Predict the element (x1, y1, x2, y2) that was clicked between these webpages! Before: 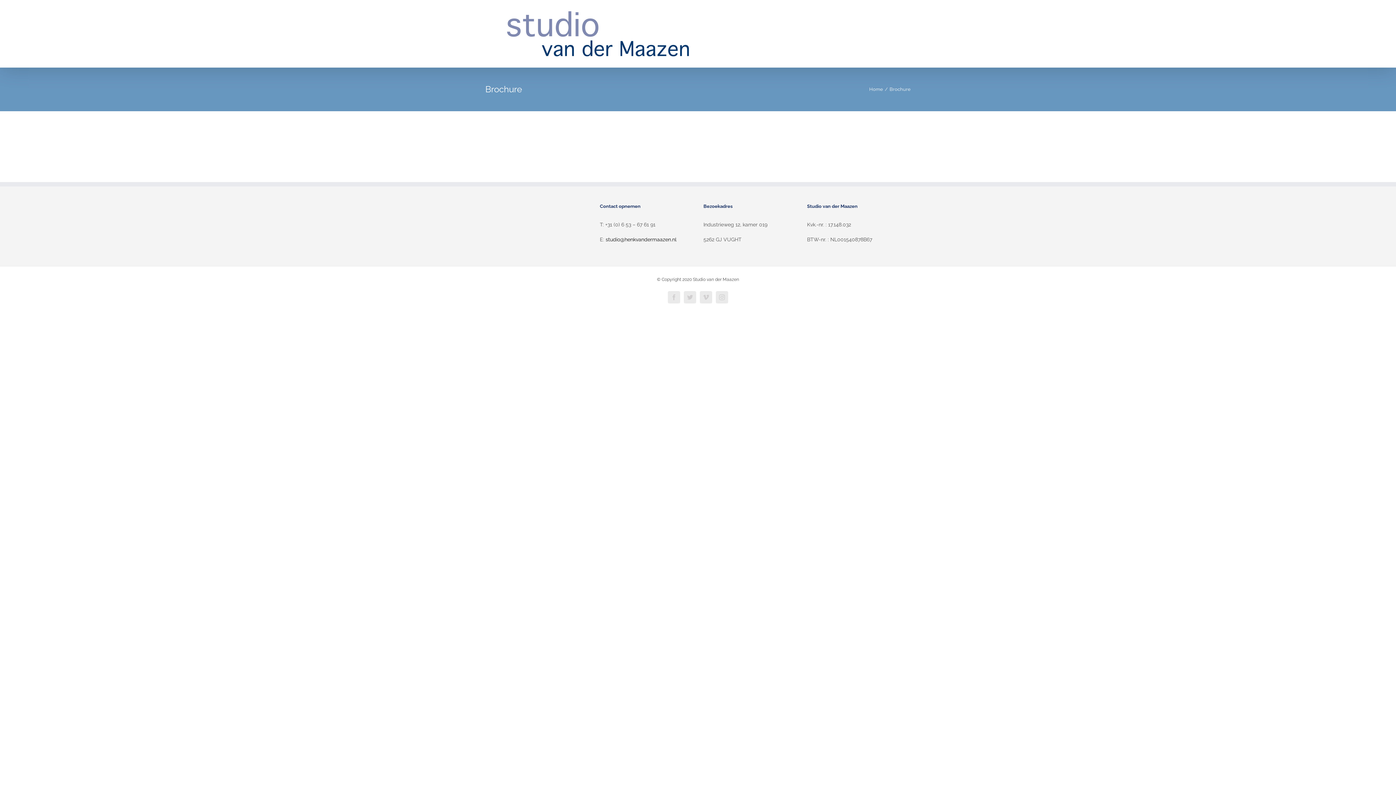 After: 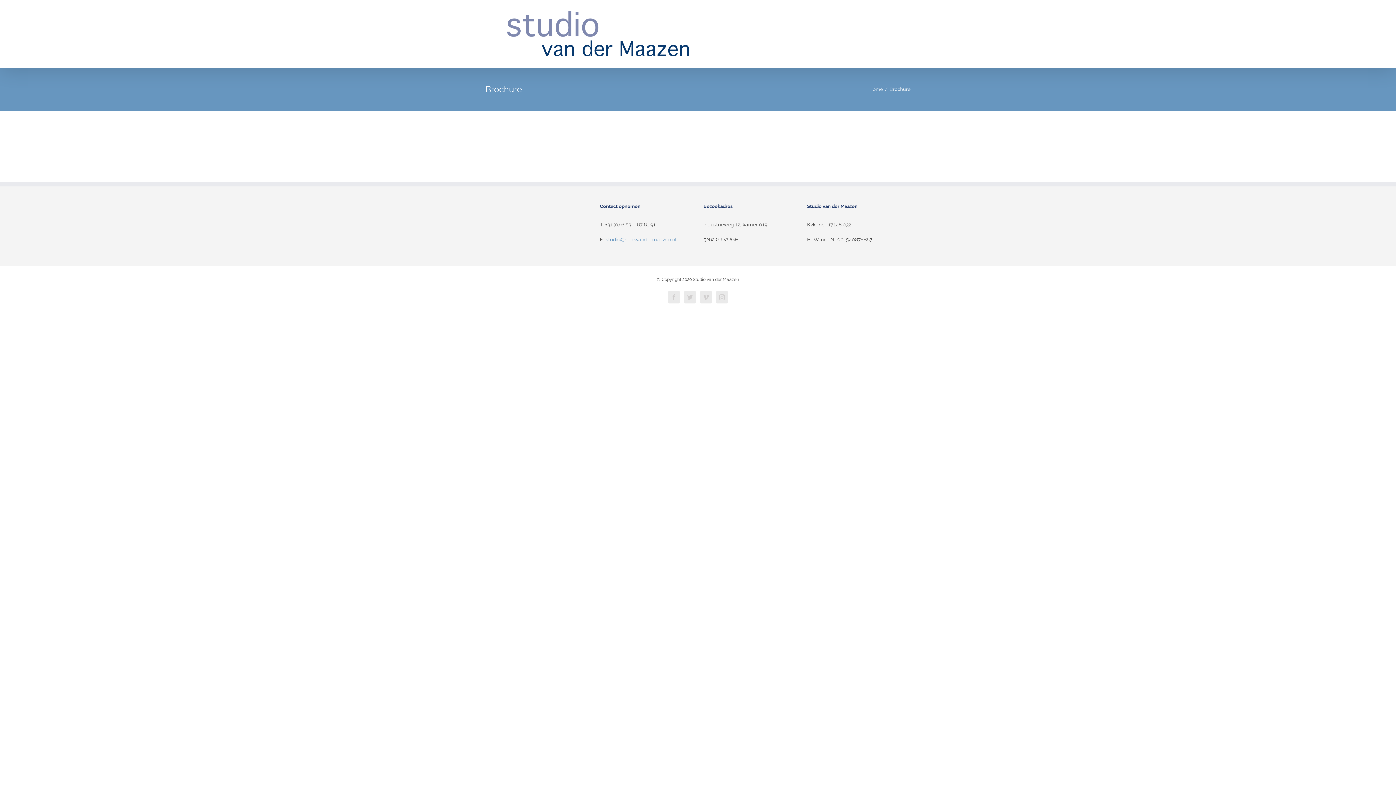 Action: bbox: (605, 236, 676, 242) label: studio@henkvandermaazen.nl